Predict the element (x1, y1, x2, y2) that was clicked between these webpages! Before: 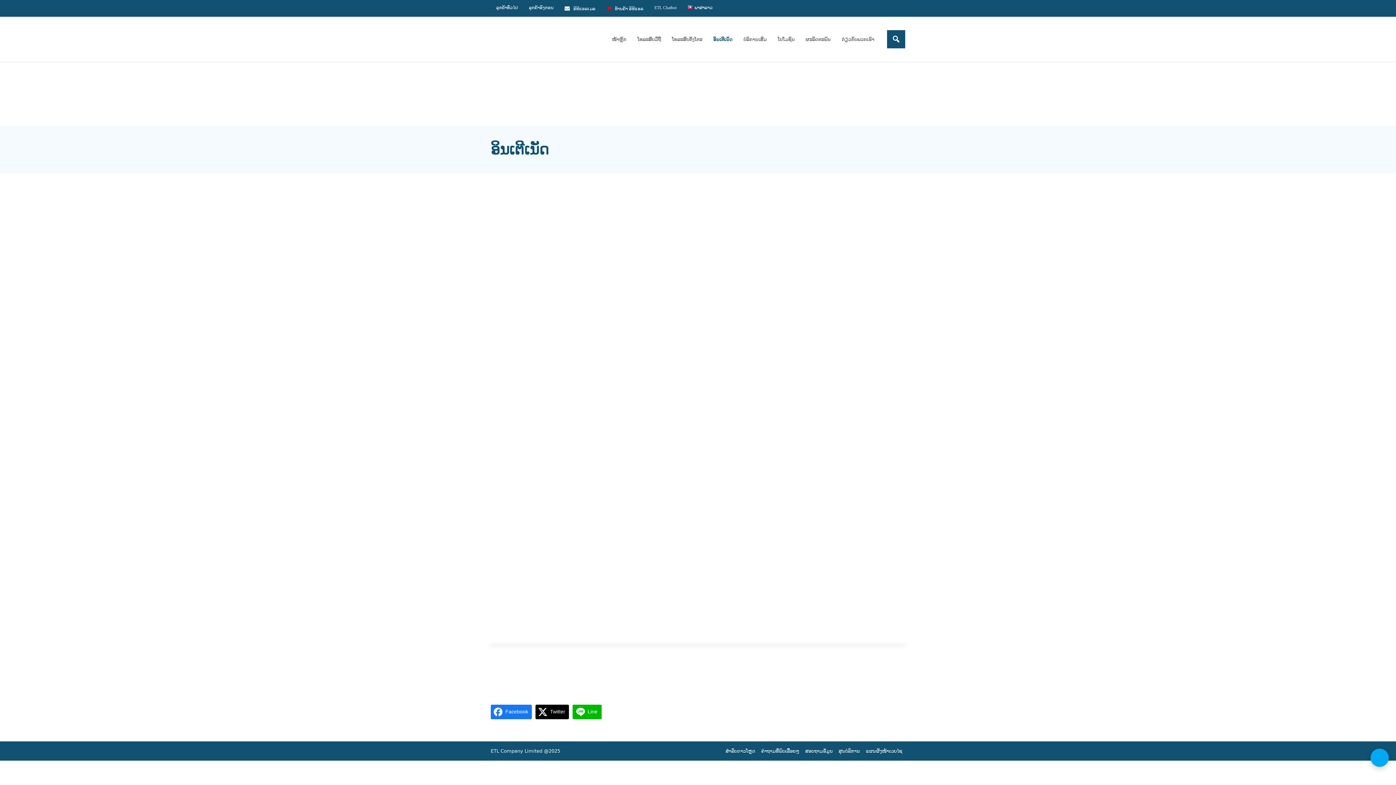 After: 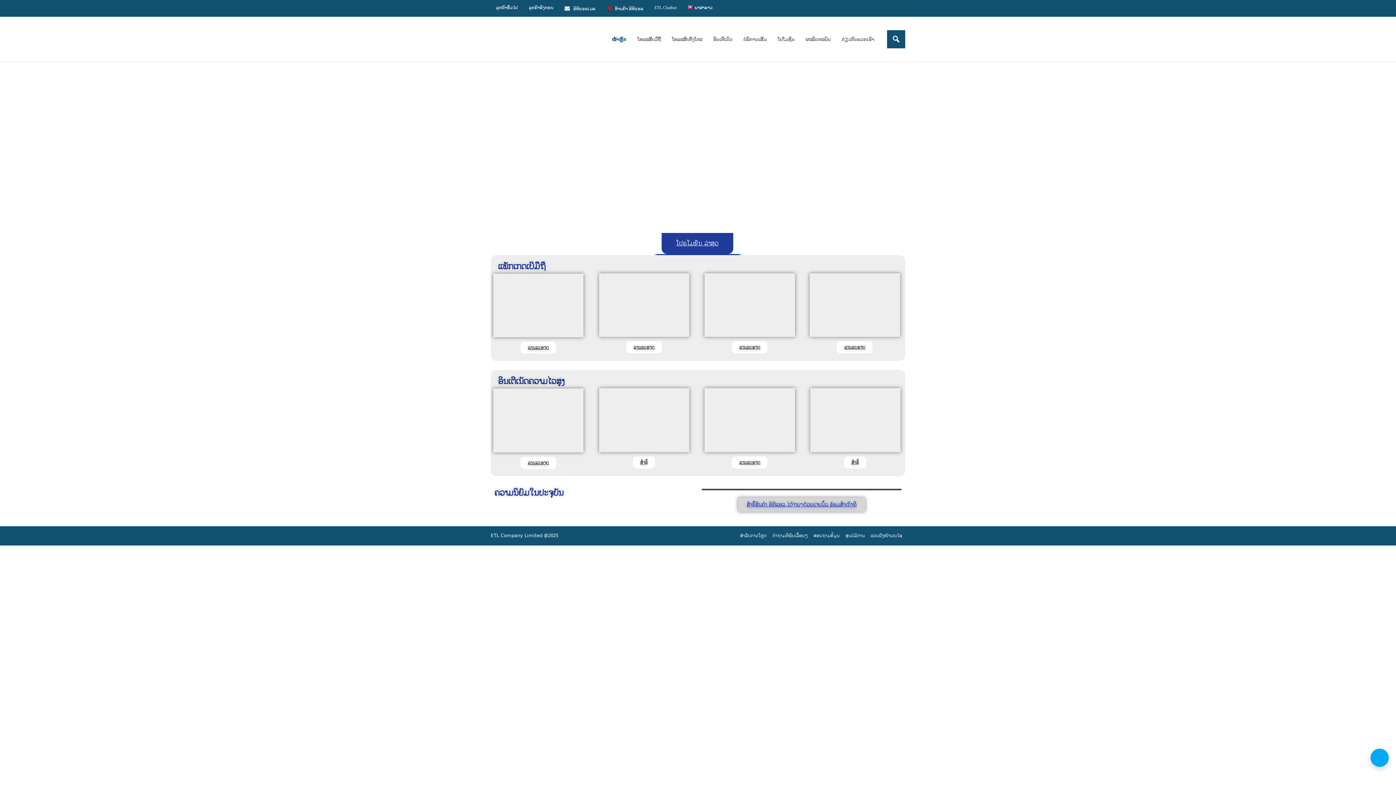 Action: label: ໜ້າຫຼັກ bbox: (606, 17, 632, 61)